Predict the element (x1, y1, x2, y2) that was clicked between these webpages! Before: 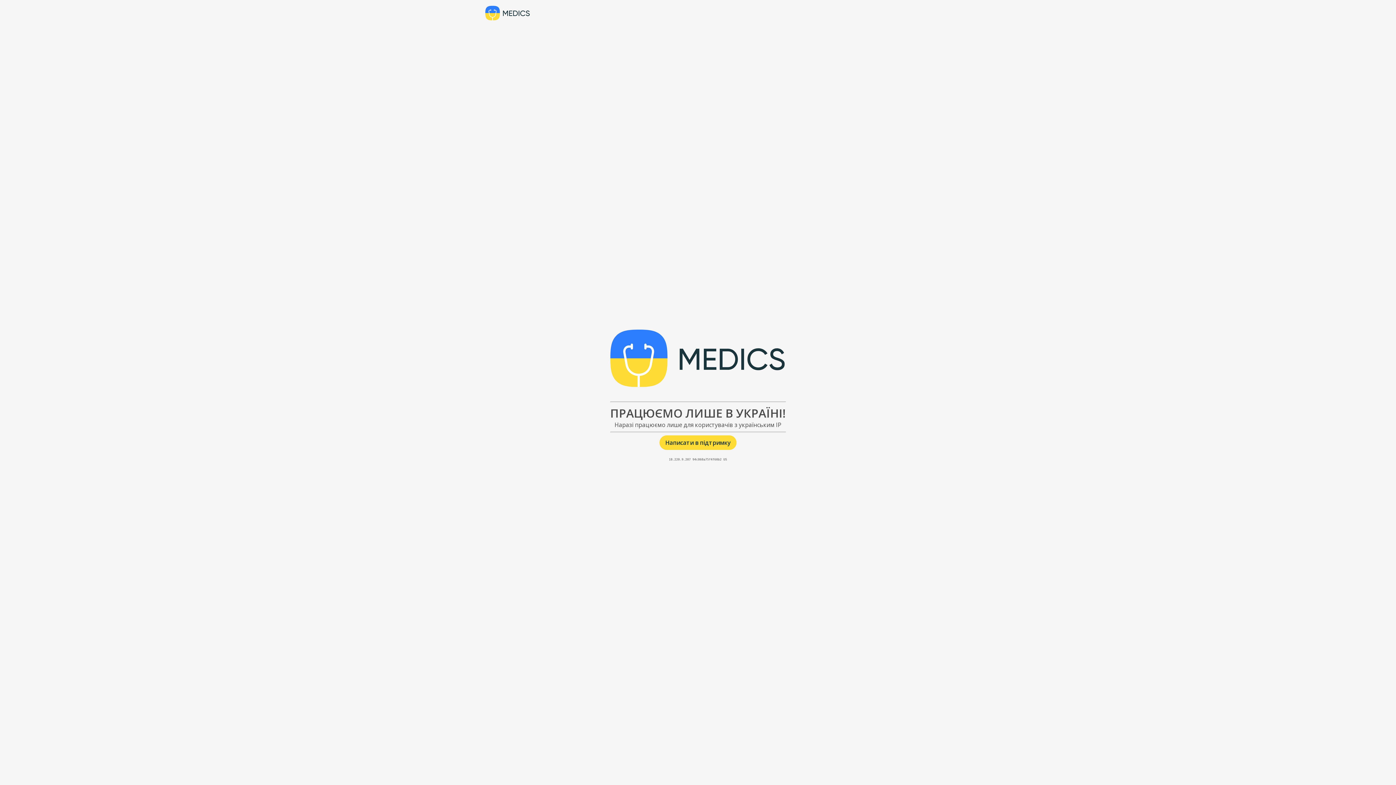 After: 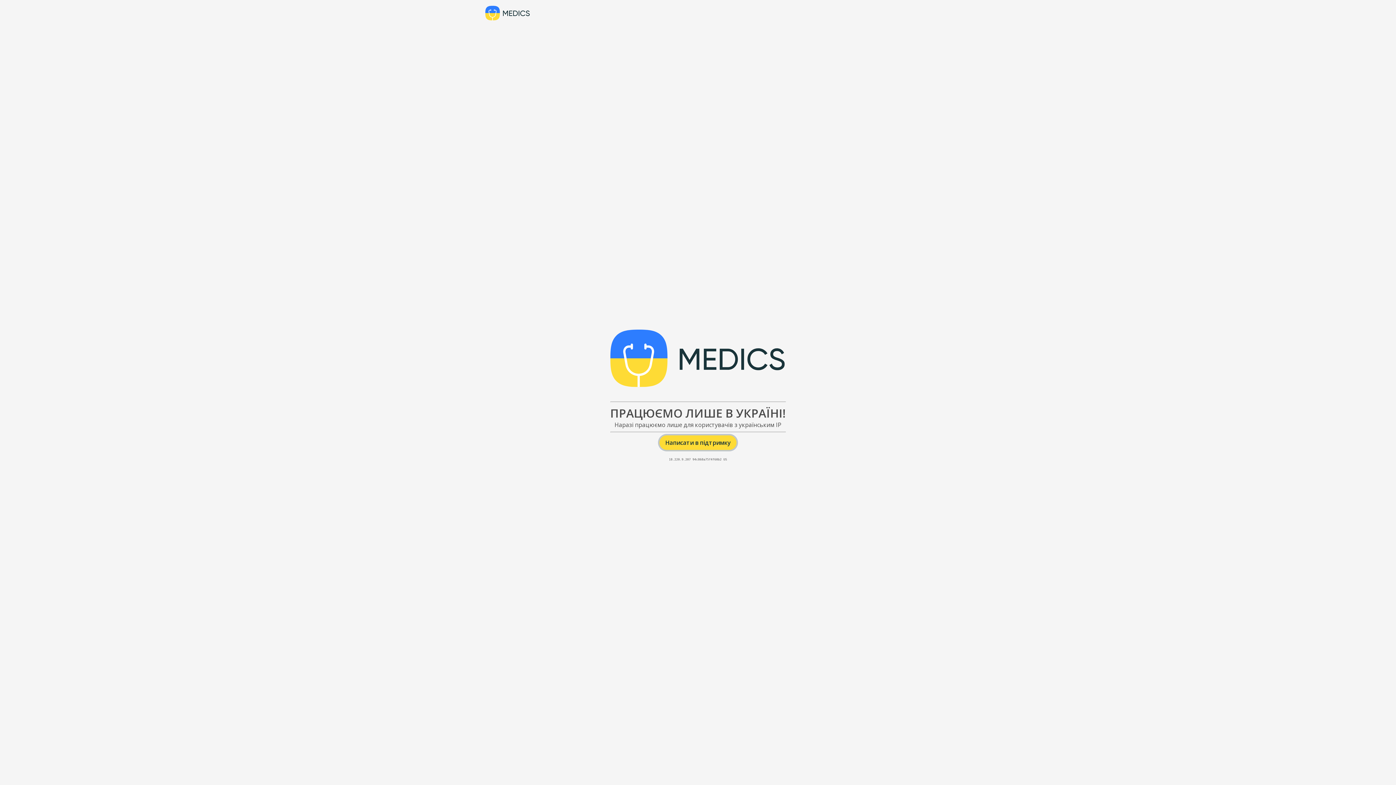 Action: bbox: (659, 435, 736, 450) label: Написати в підтримку